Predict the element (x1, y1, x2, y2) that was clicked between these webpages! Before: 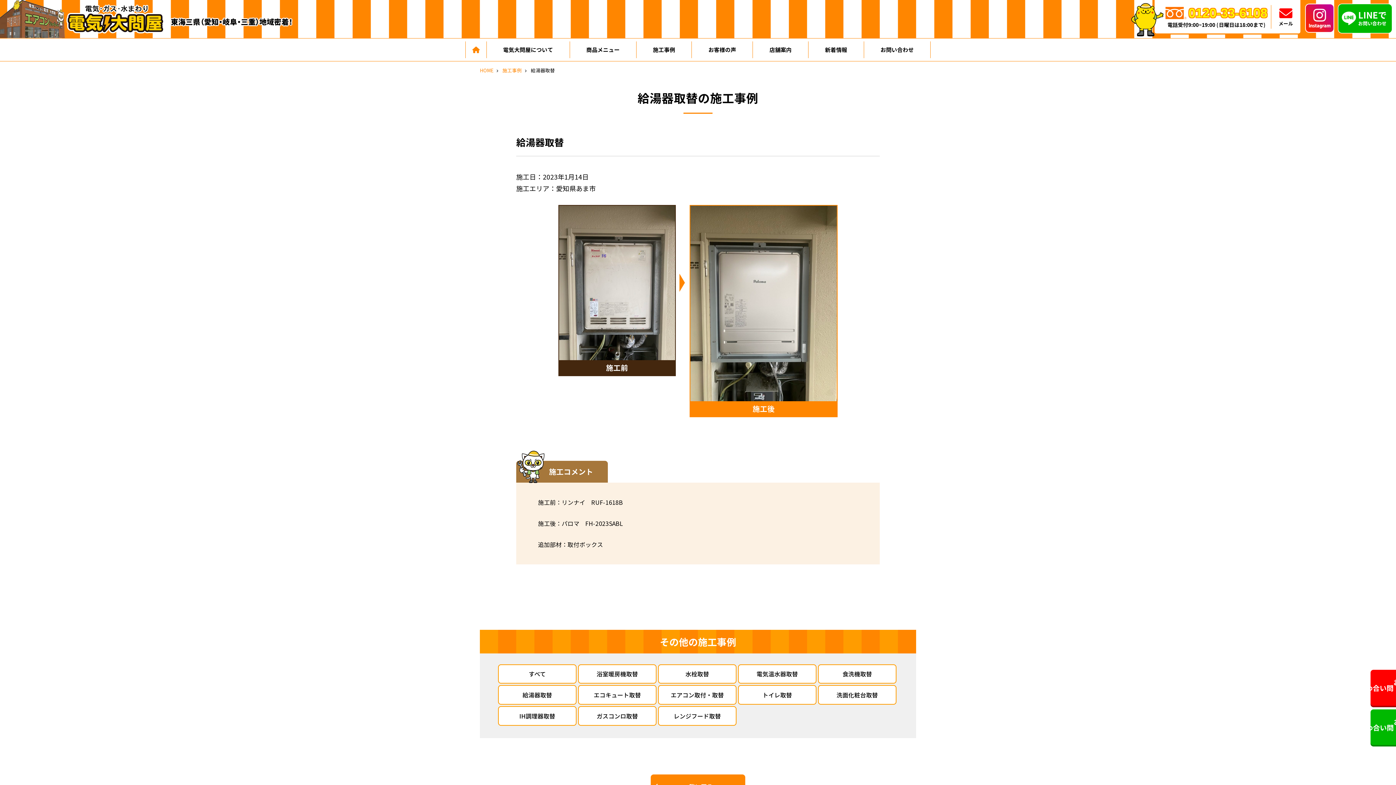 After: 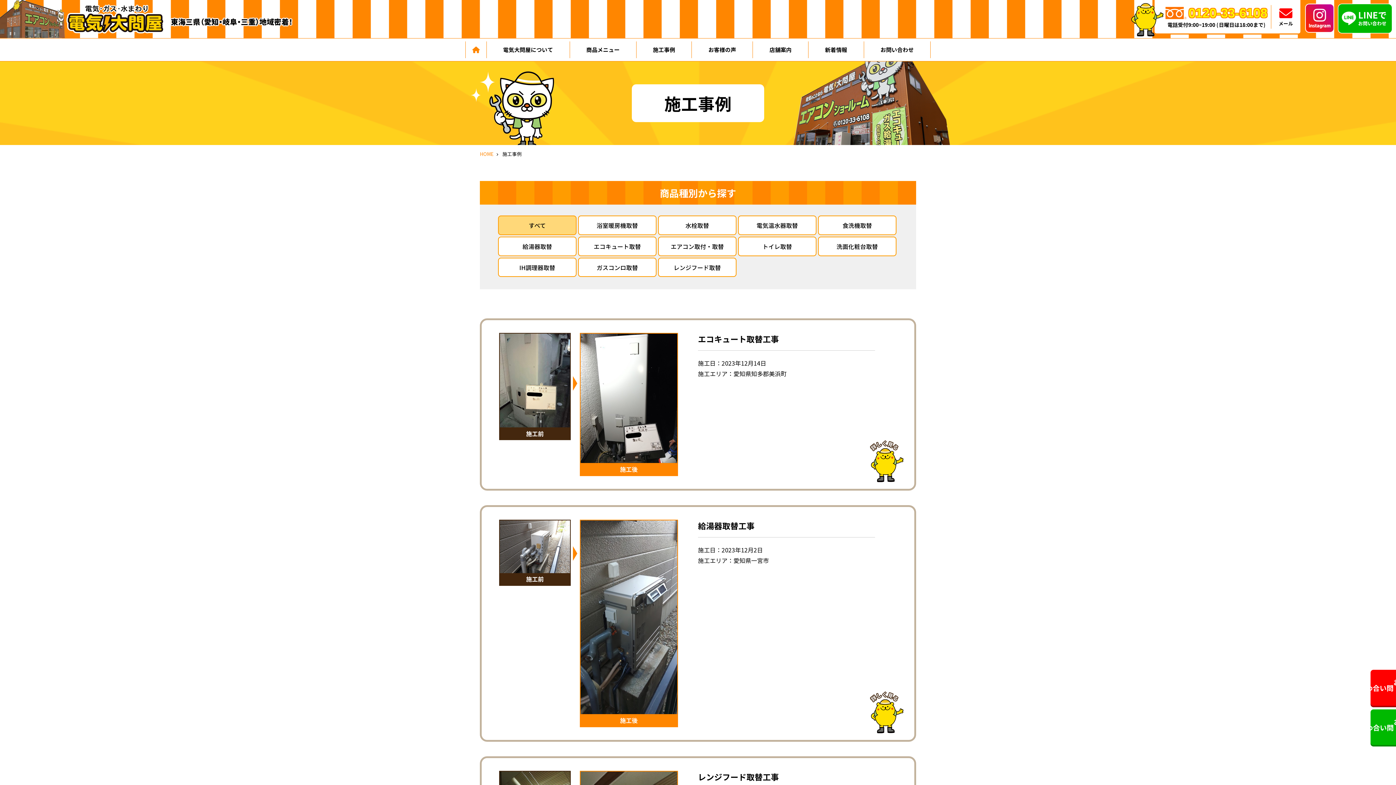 Action: bbox: (498, 664, 576, 684) label: すべて